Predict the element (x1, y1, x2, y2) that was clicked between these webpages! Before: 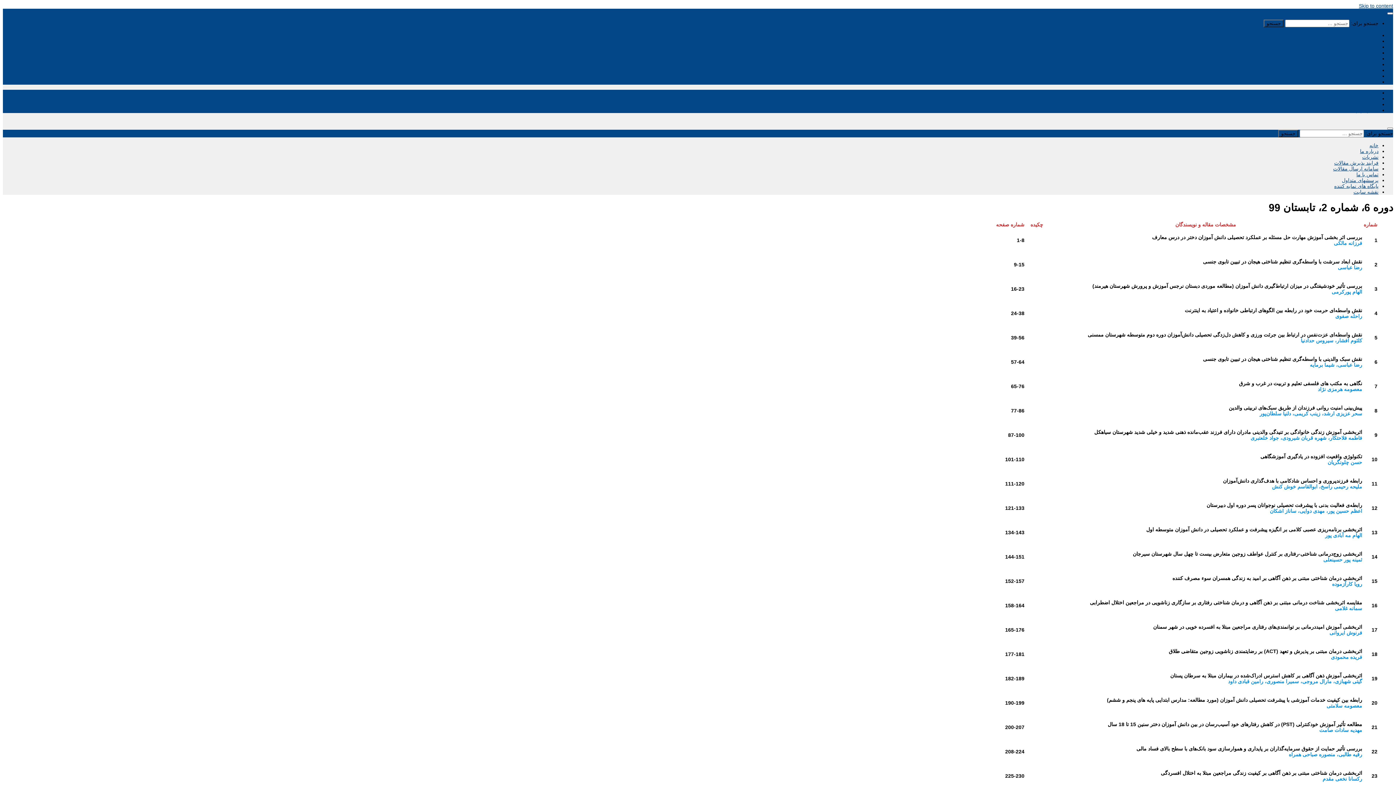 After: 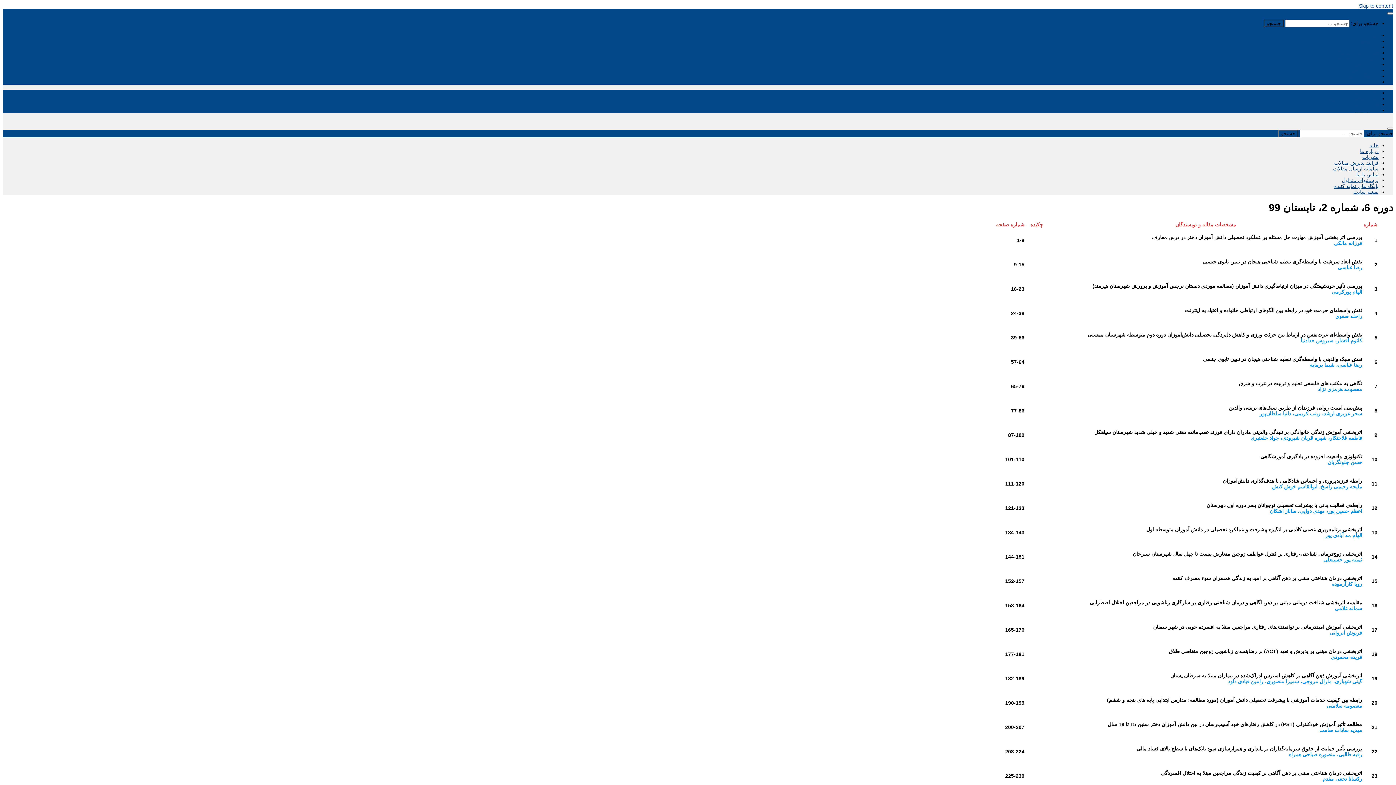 Action: bbox: (1026, 611, 1048, 617)